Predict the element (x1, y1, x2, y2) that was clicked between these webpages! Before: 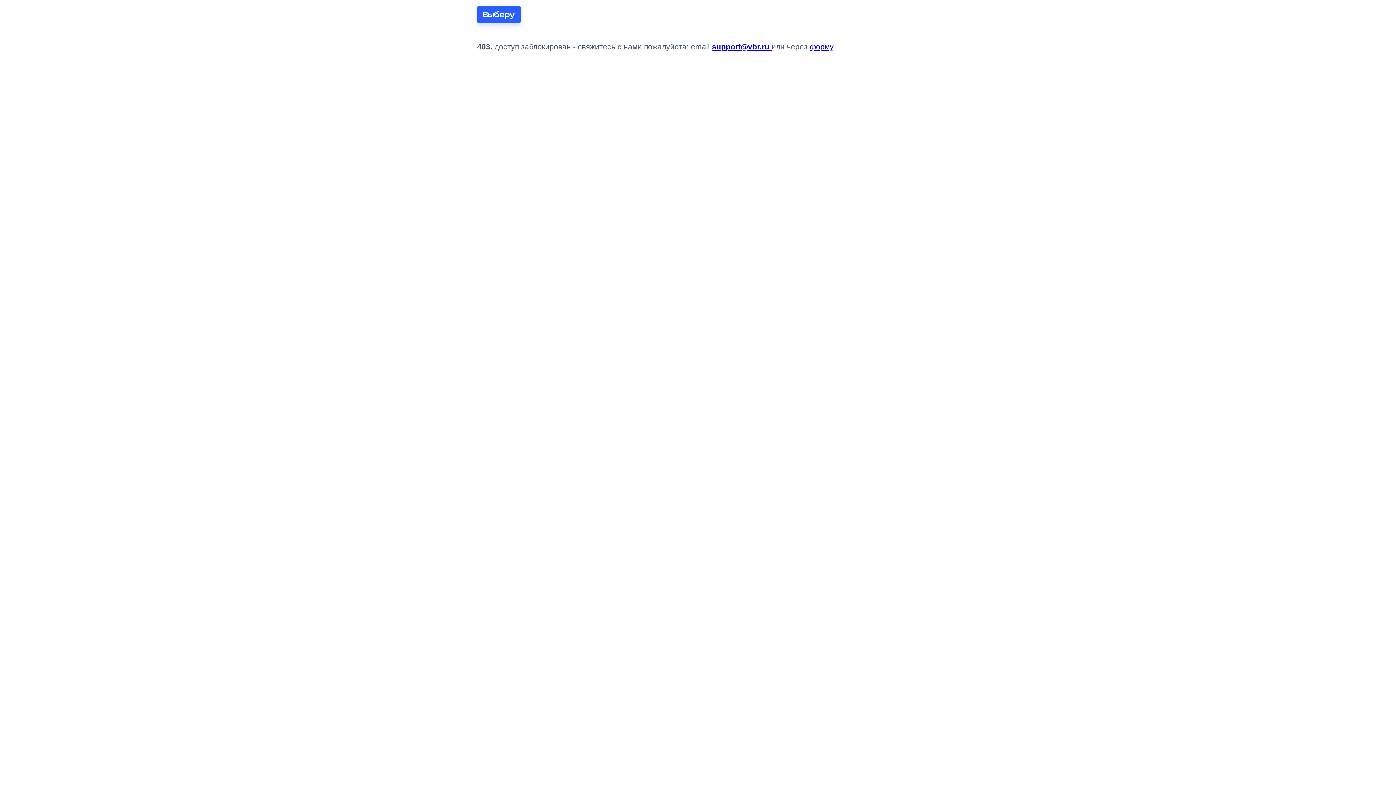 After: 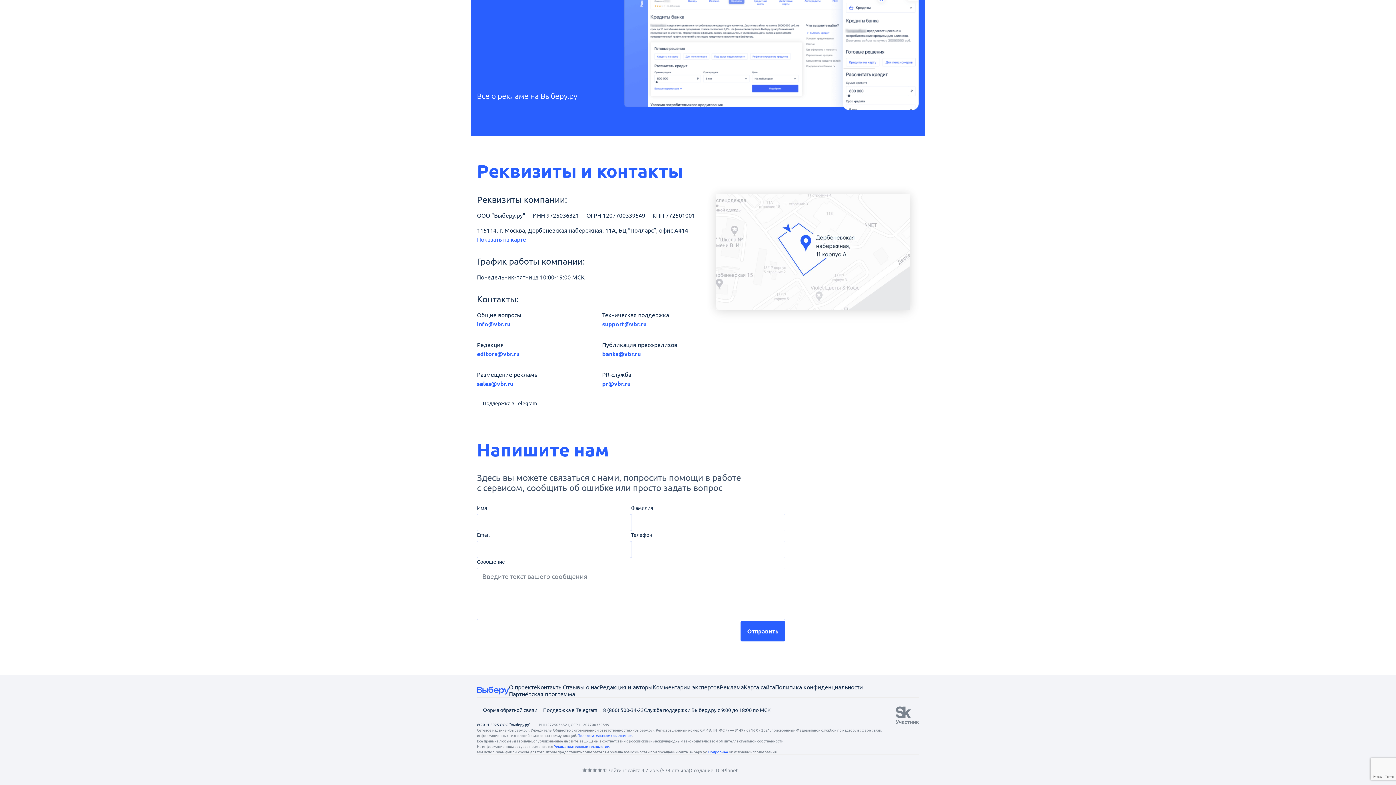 Action: bbox: (810, 42, 833, 50) label: форму